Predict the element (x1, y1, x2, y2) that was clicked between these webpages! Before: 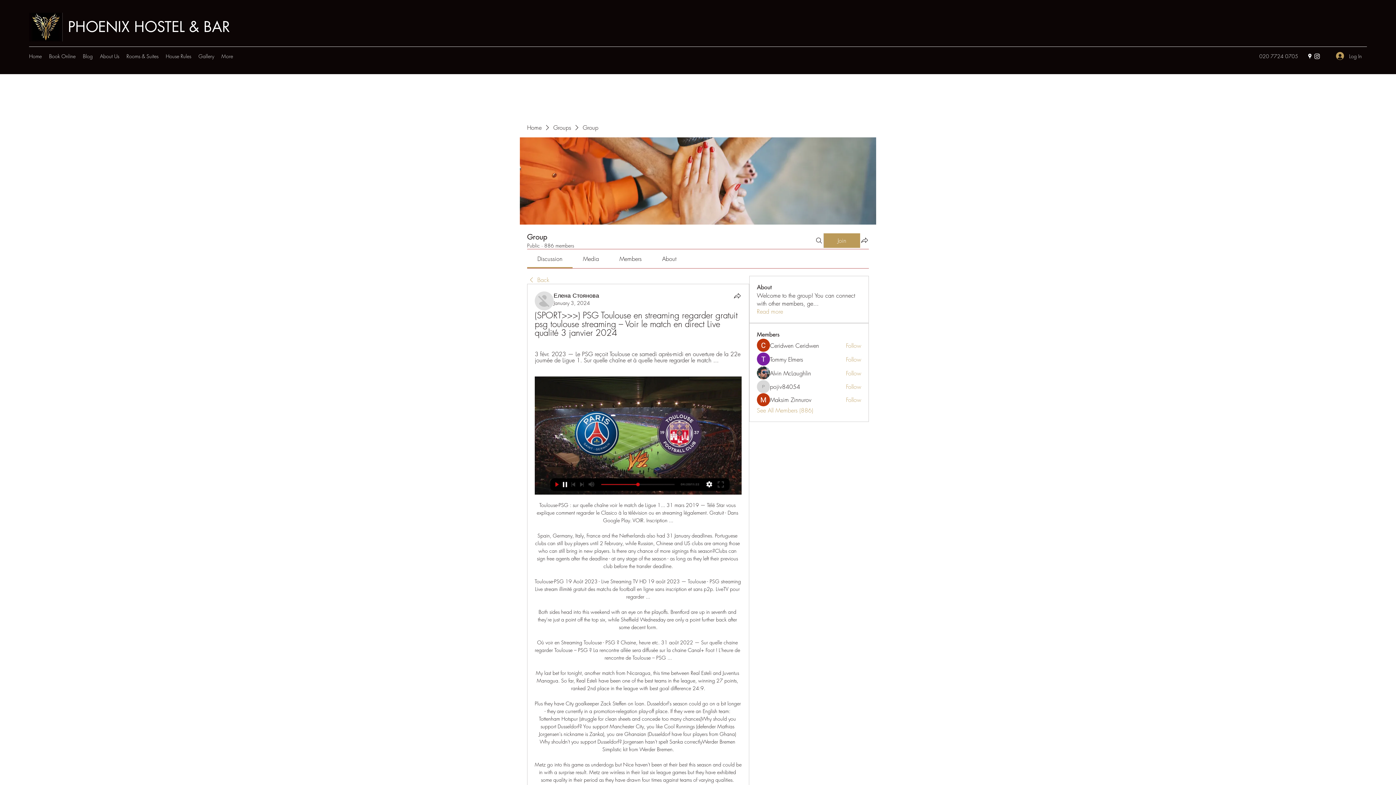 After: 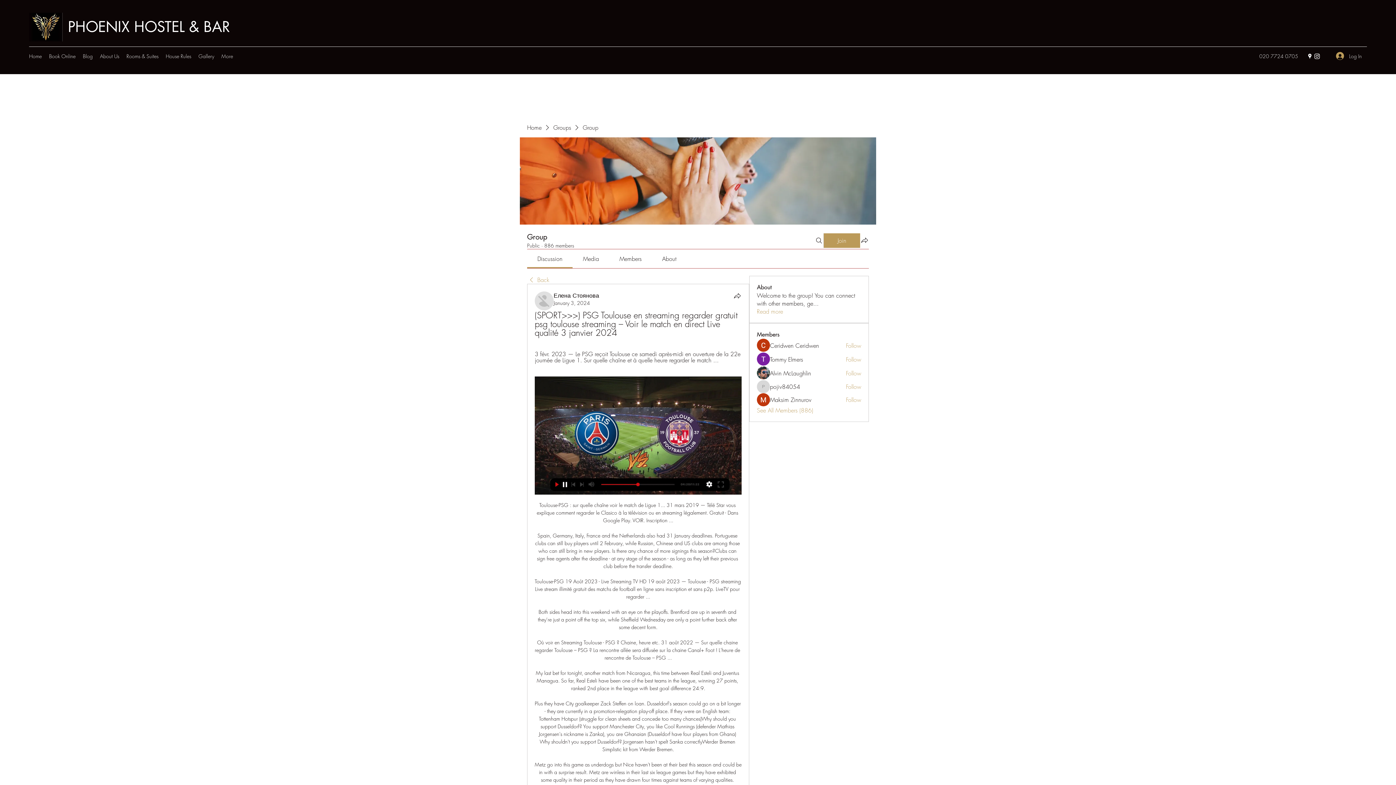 Action: label: Members bbox: (619, 254, 641, 262)